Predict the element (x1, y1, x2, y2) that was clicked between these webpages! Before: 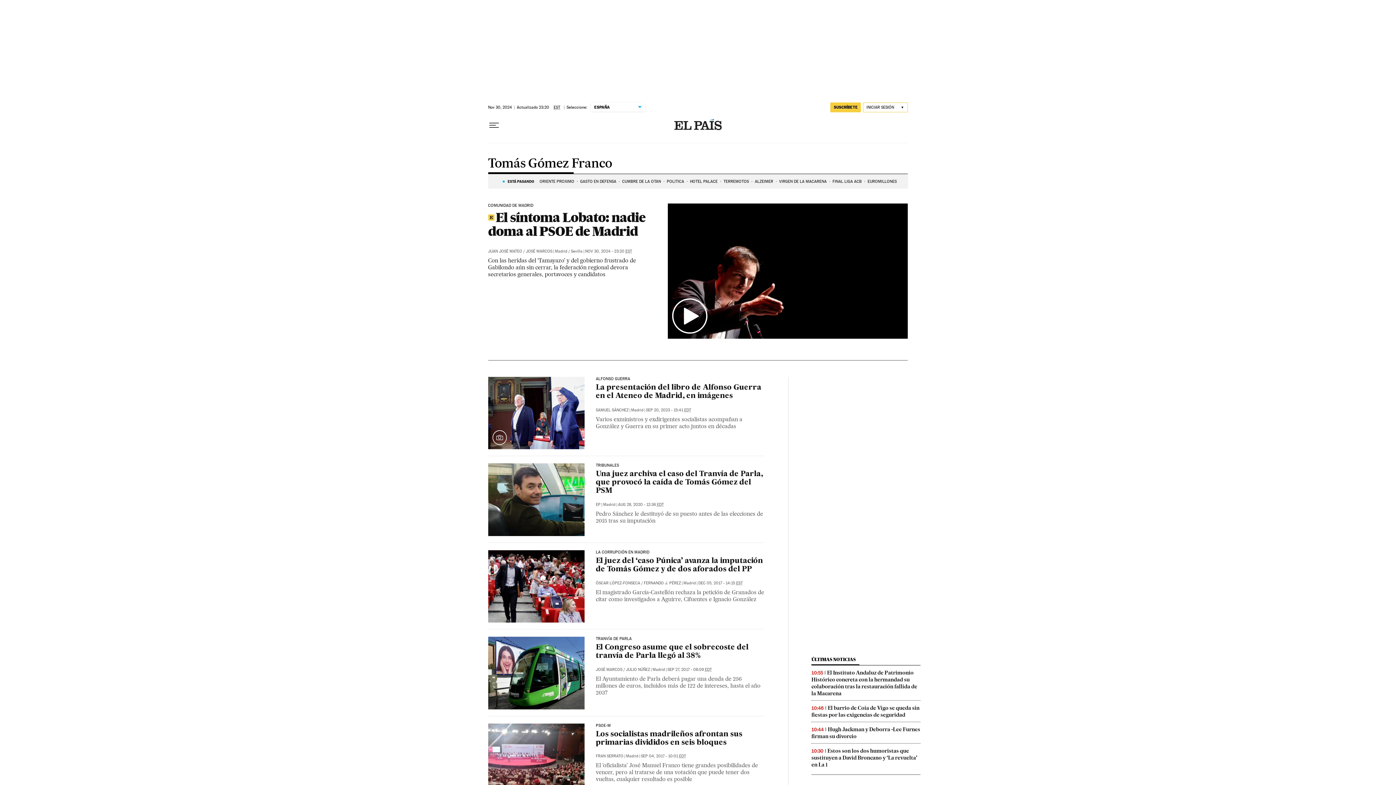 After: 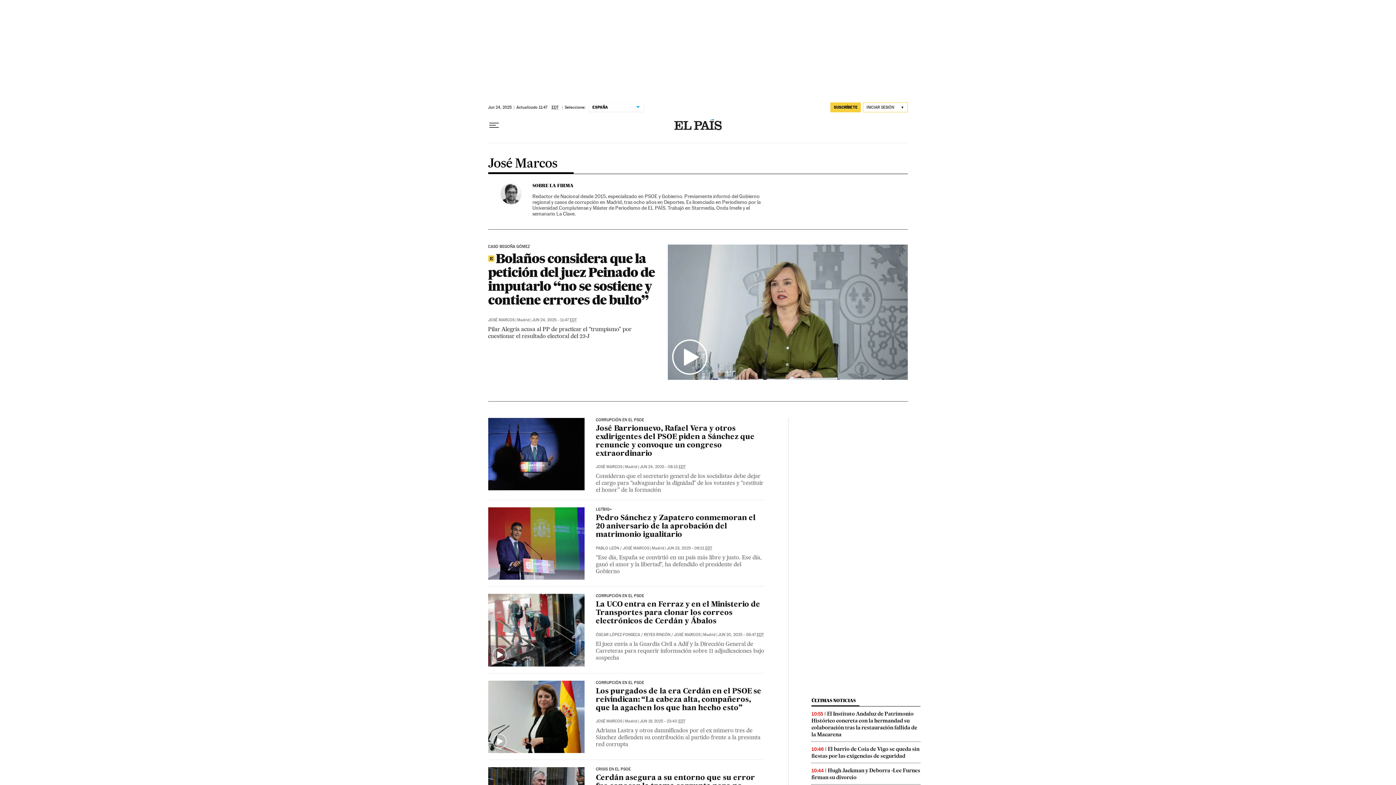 Action: label: JOSÉ MARCOS bbox: (595, 667, 622, 672)